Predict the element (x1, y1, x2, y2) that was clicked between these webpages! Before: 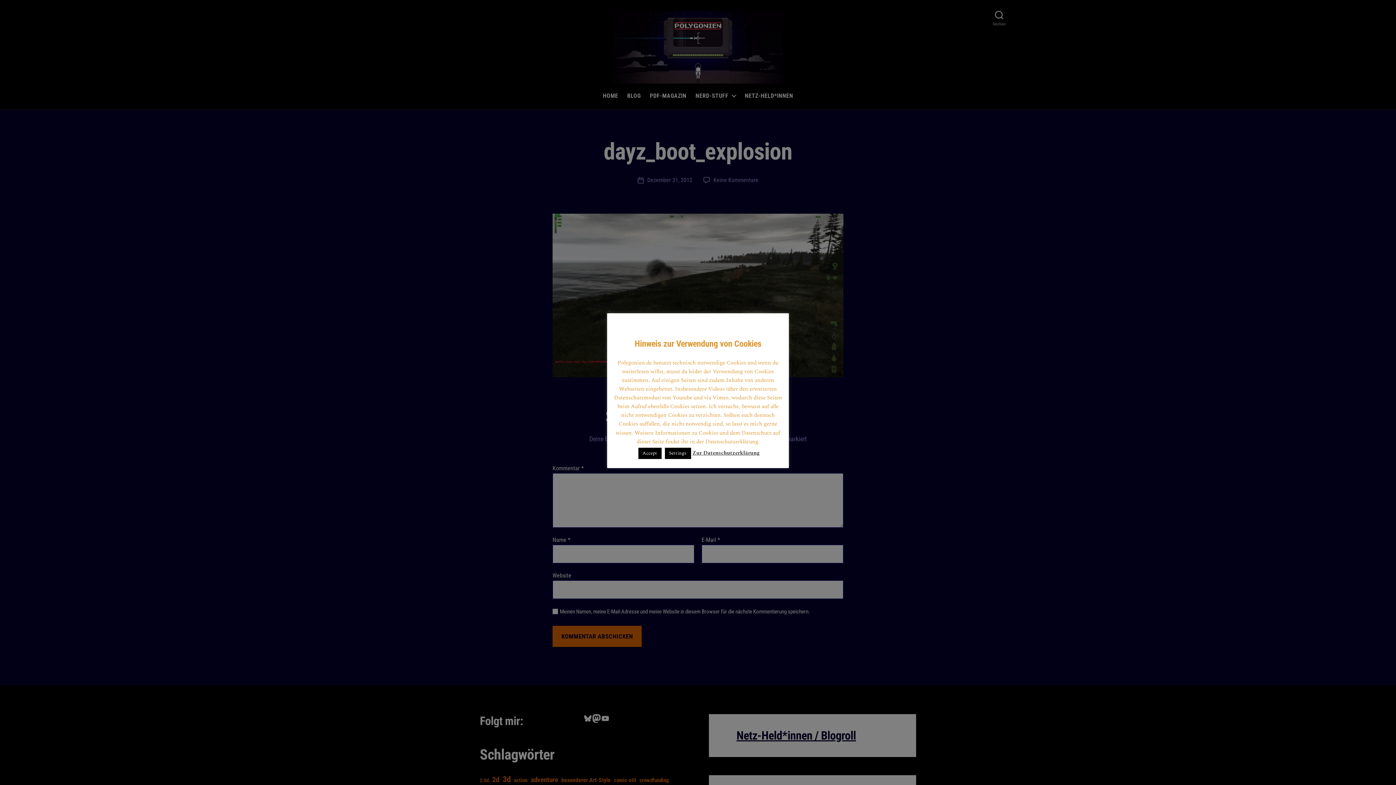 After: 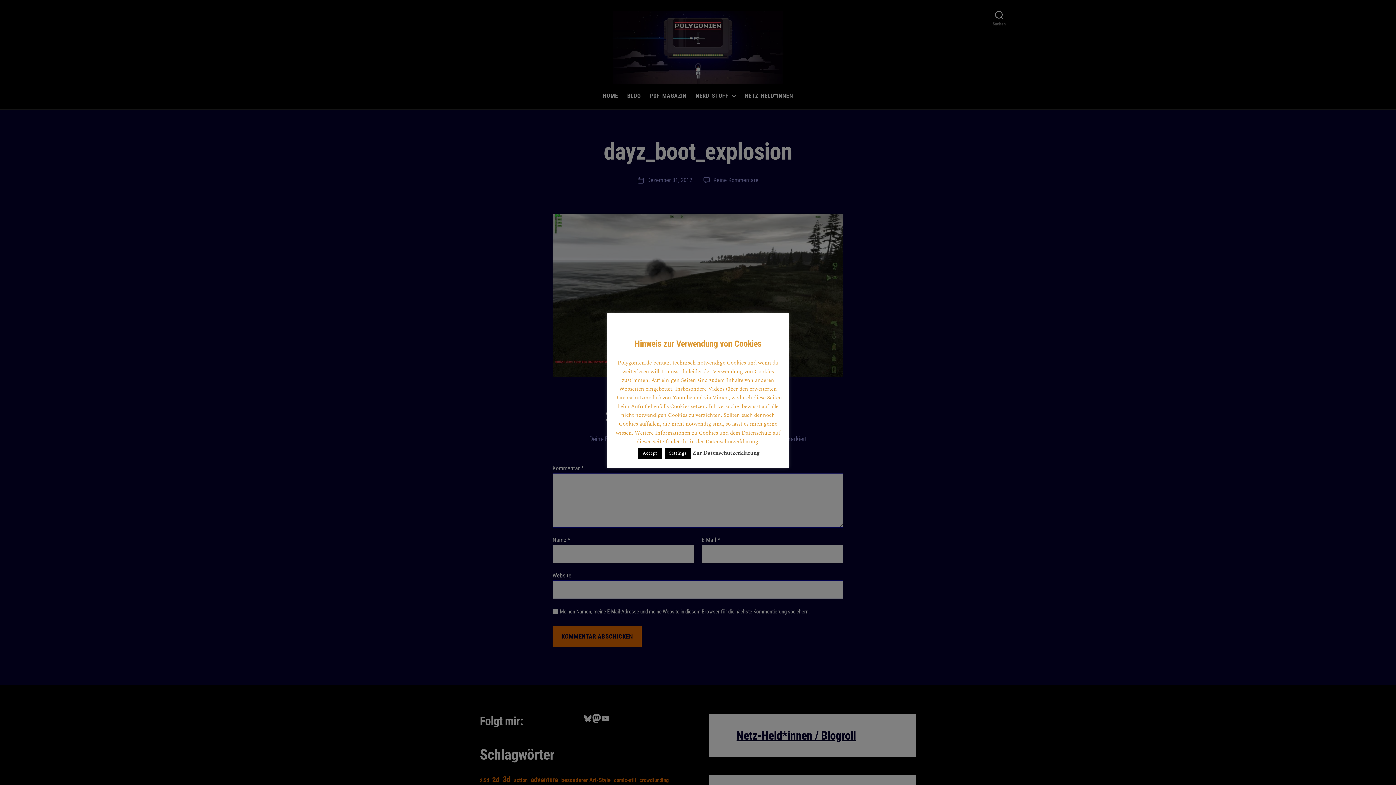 Action: bbox: (692, 448, 759, 457) label: Zur Datenschutzerklärung